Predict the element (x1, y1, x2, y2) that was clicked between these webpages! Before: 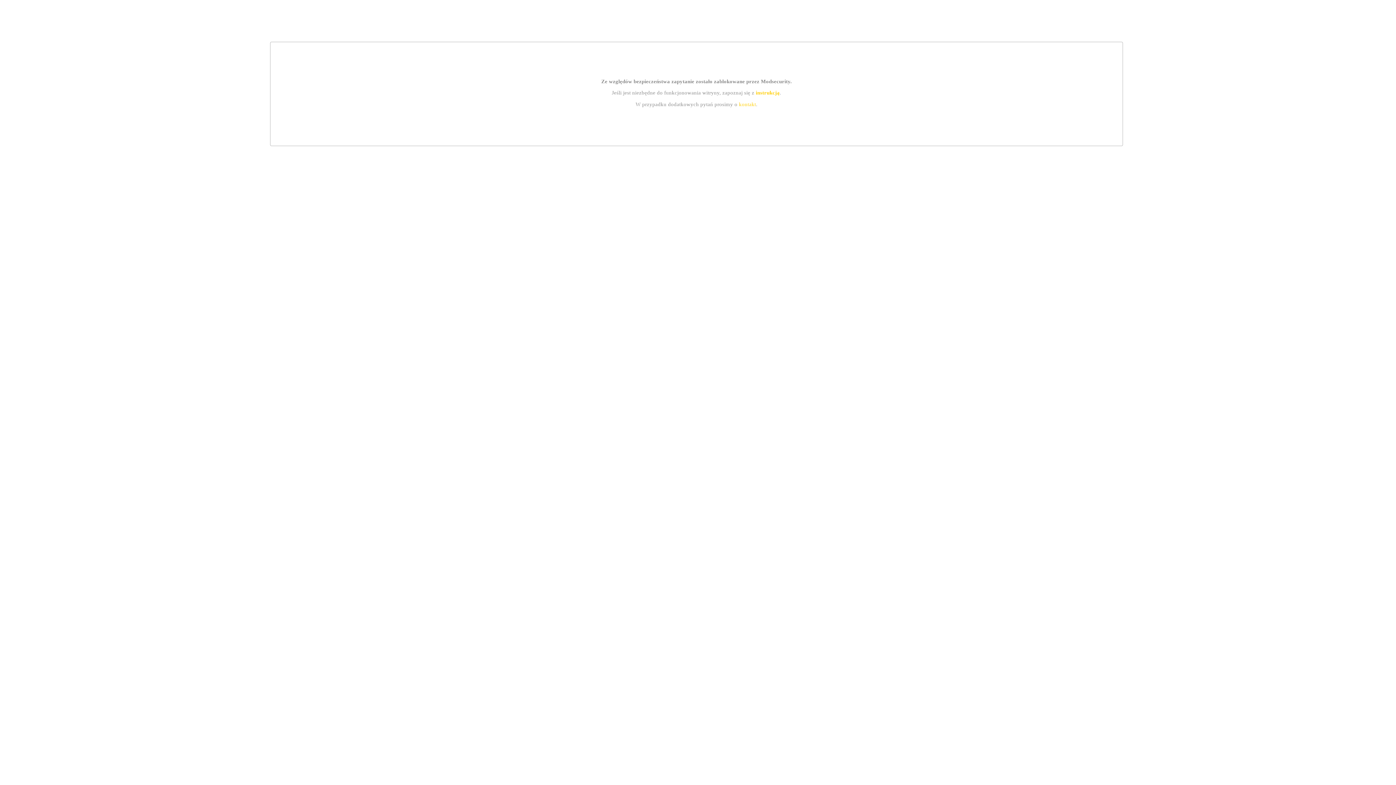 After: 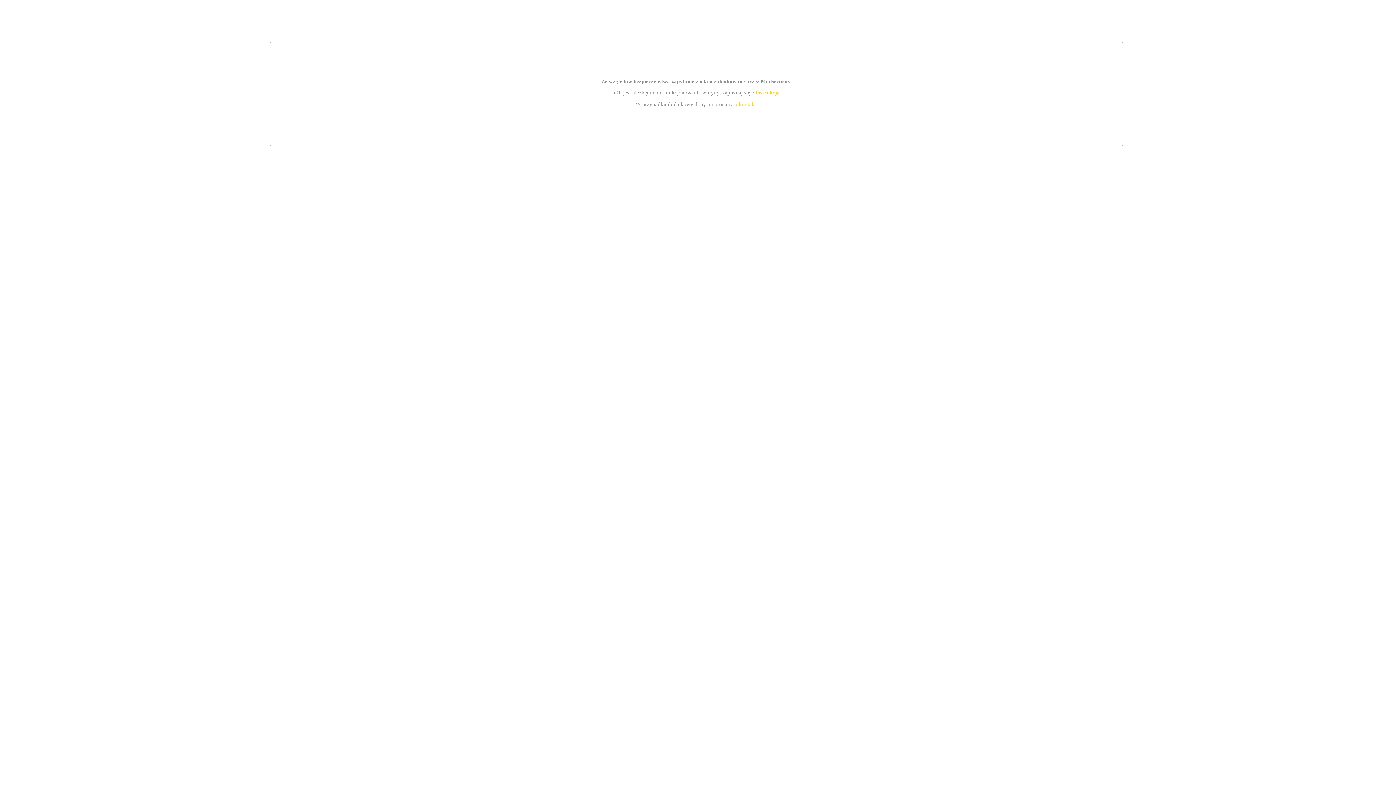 Action: label: kontakt bbox: (739, 101, 756, 107)